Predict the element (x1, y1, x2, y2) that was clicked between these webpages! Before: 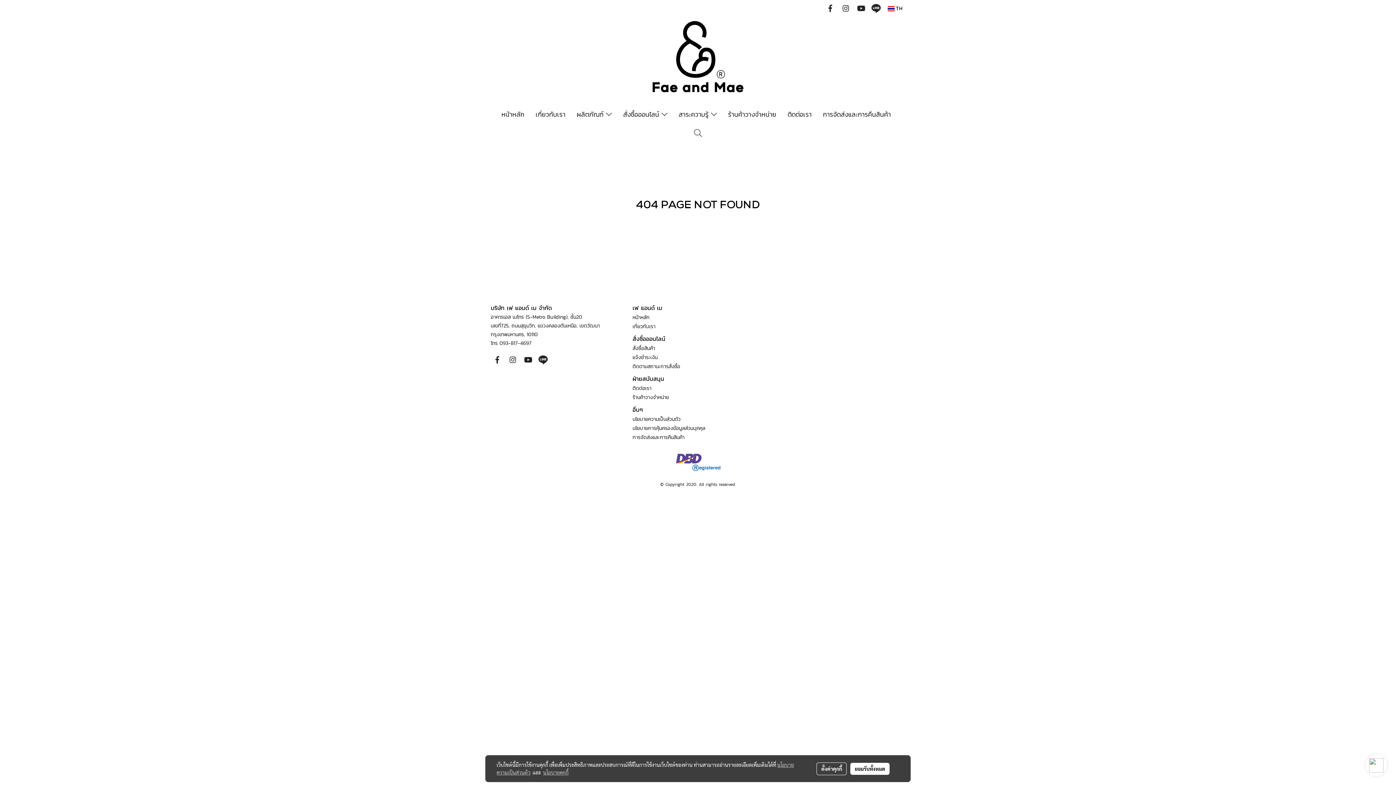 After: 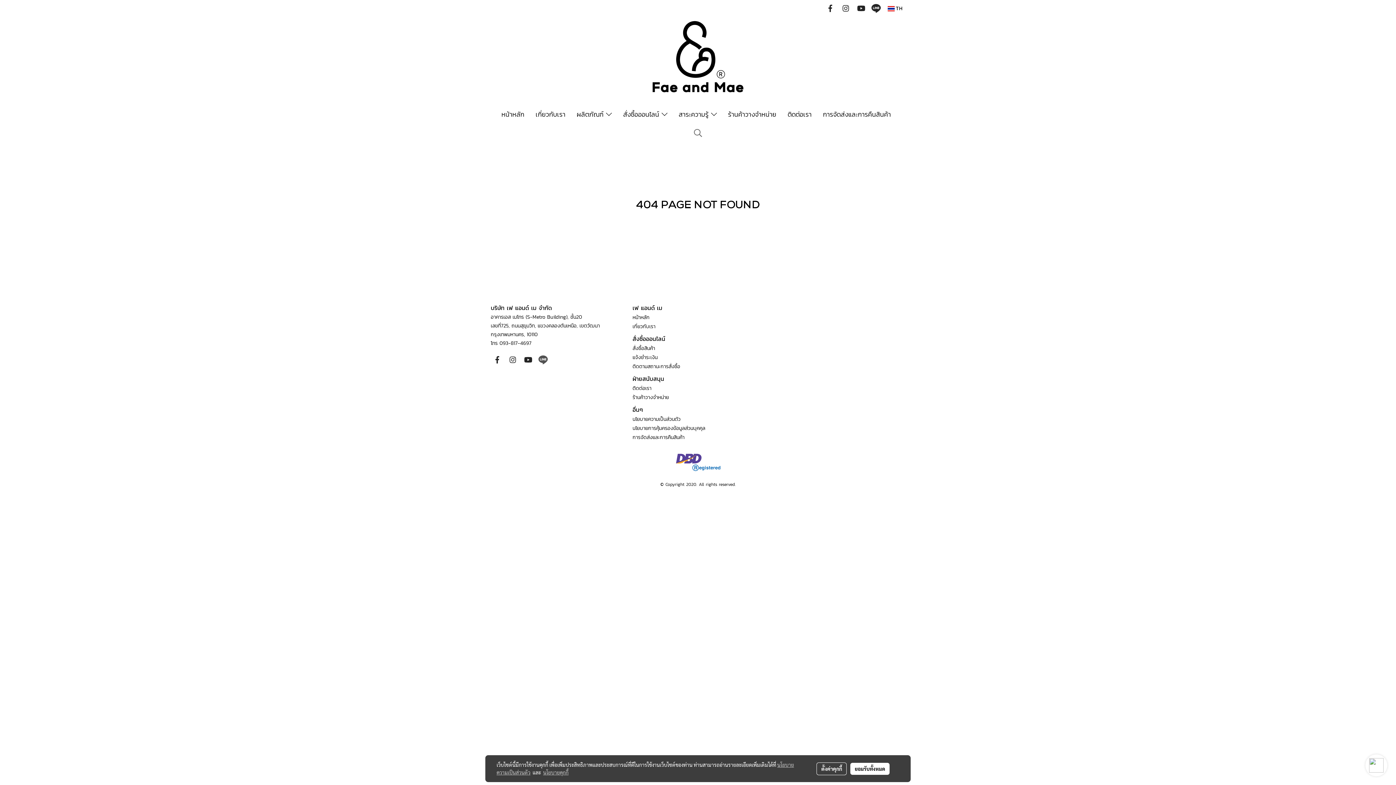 Action: bbox: (536, 353, 549, 366)